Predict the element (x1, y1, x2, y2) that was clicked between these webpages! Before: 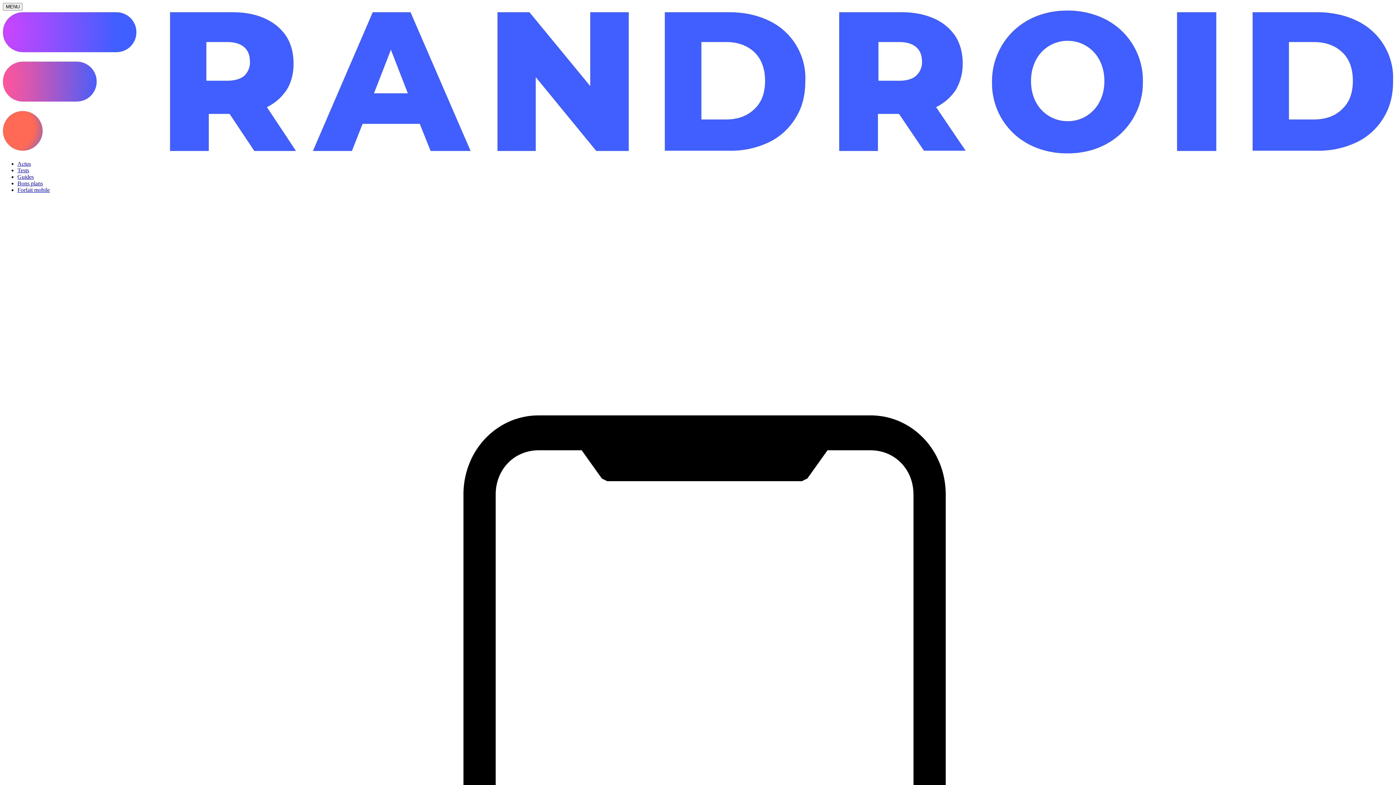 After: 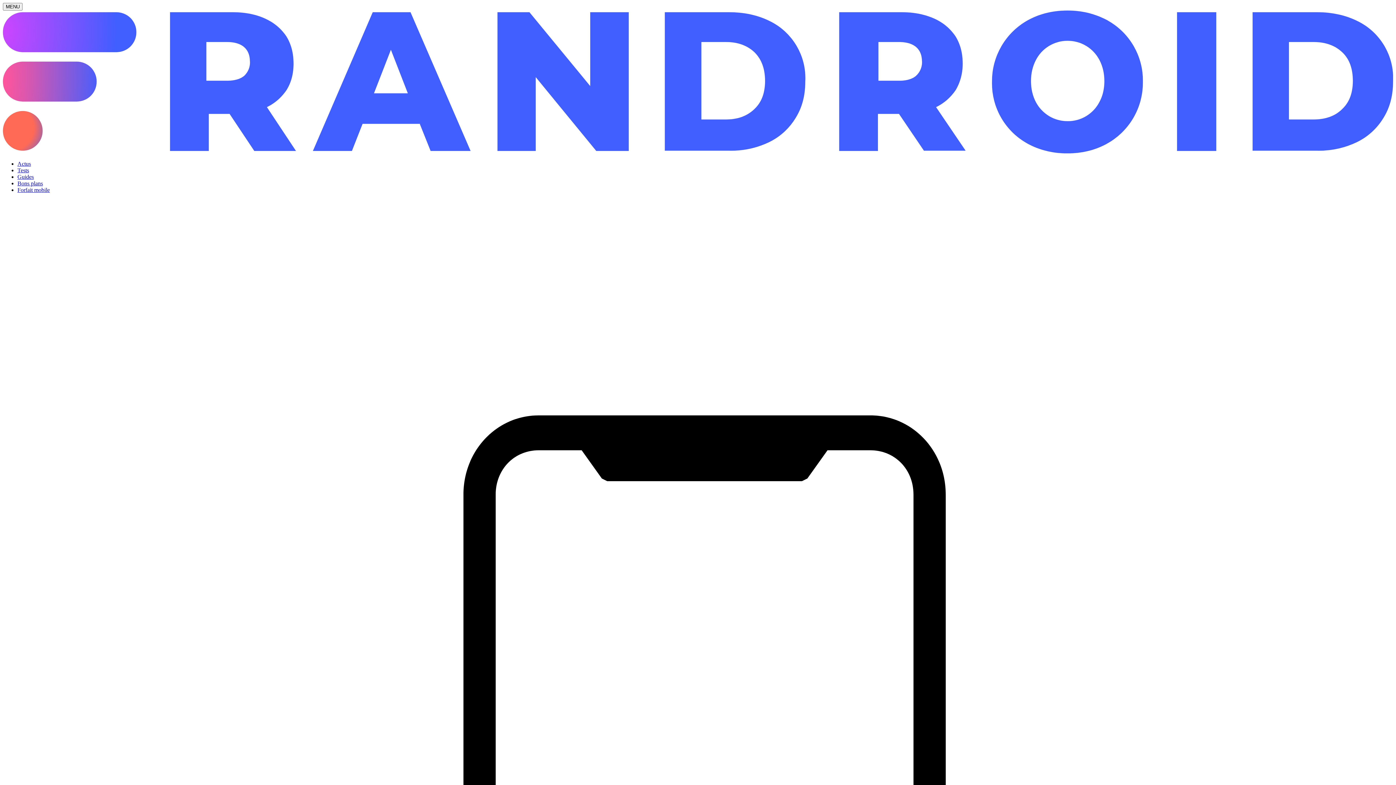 Action: bbox: (17, 167, 29, 173) label: Tests